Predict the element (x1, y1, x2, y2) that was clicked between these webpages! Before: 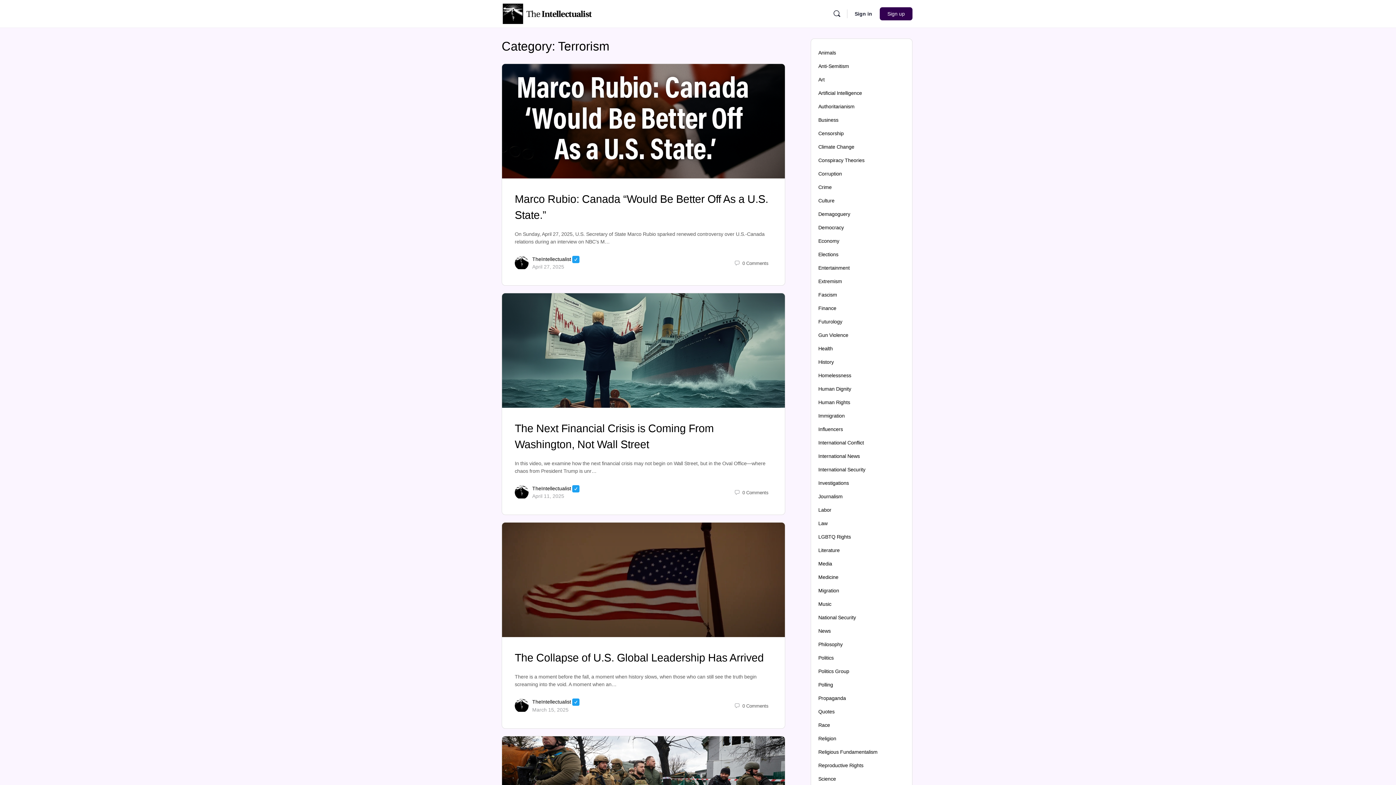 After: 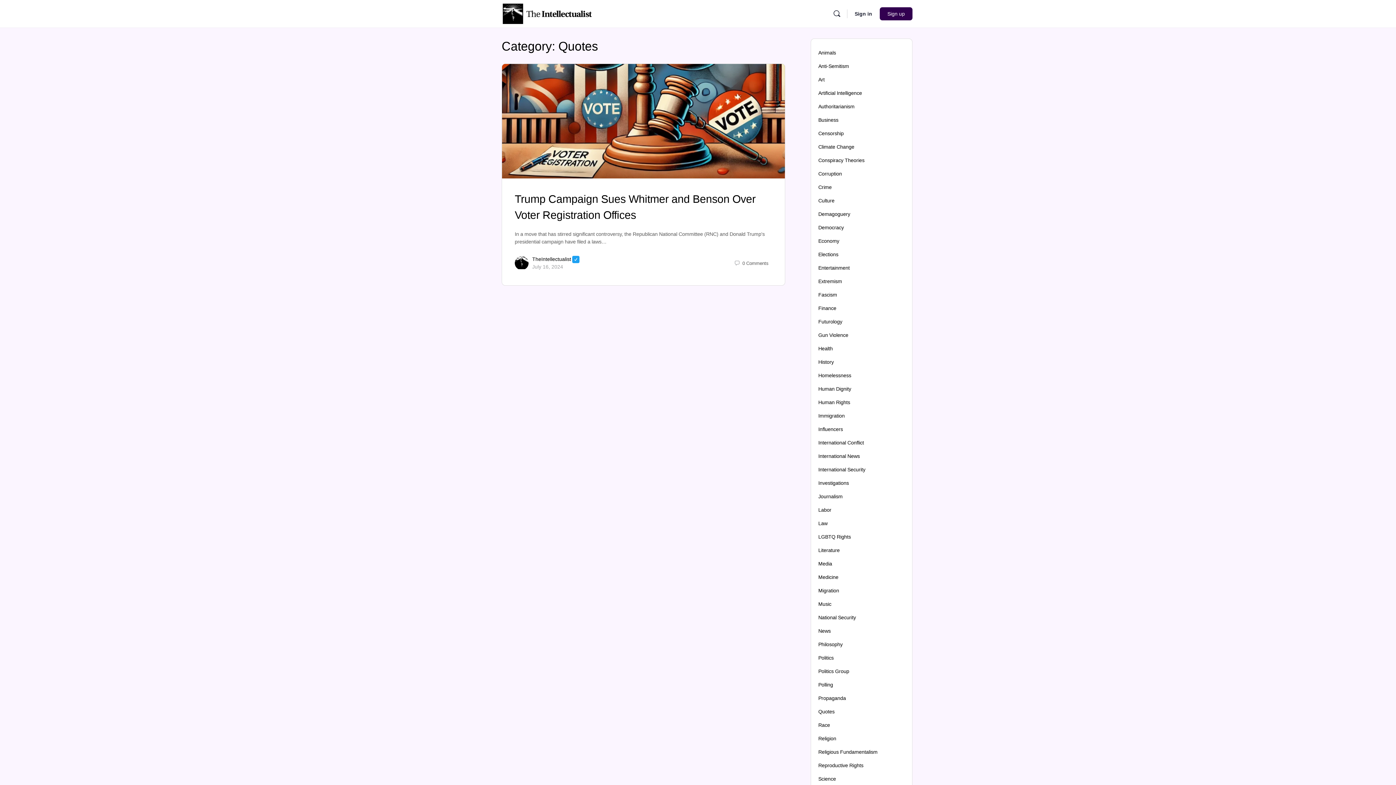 Action: bbox: (818, 709, 834, 714) label: Quotes